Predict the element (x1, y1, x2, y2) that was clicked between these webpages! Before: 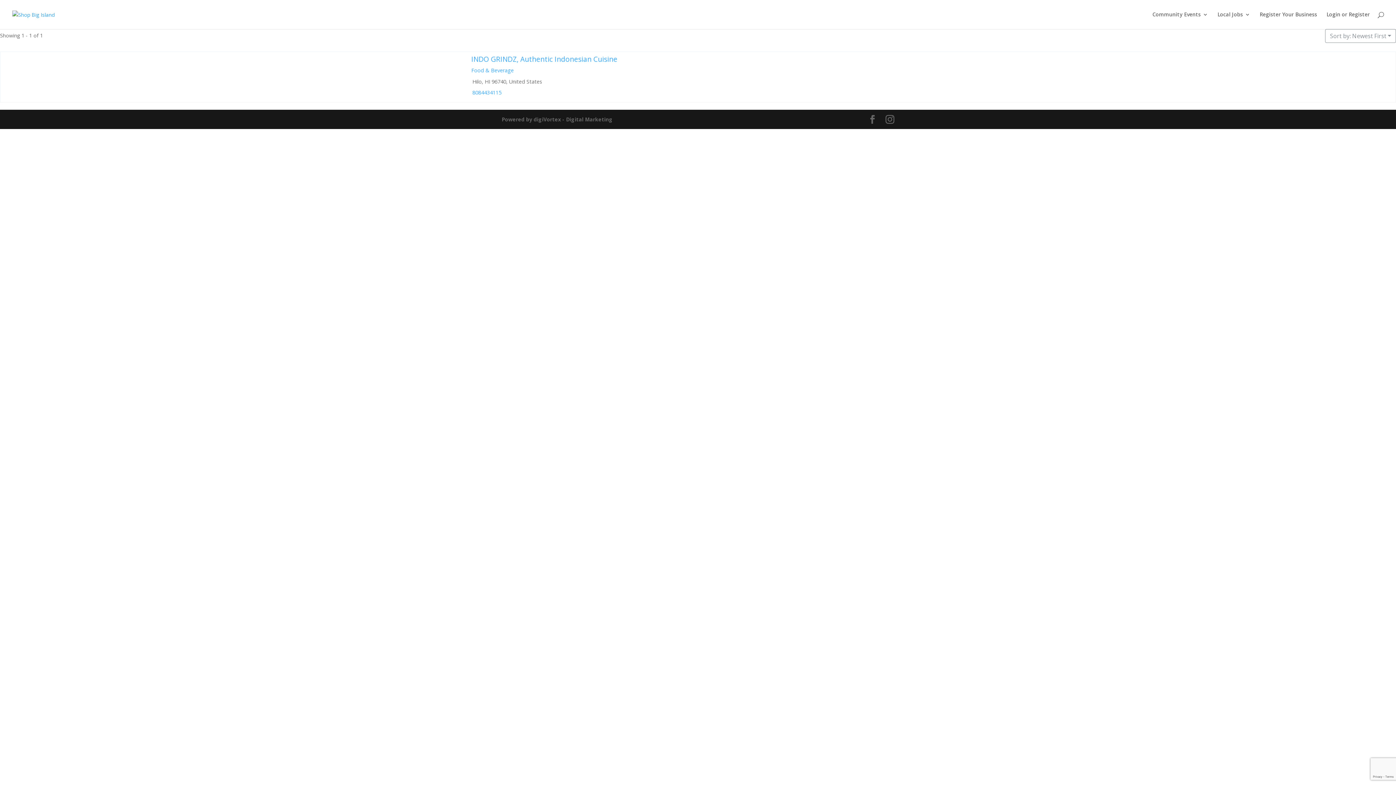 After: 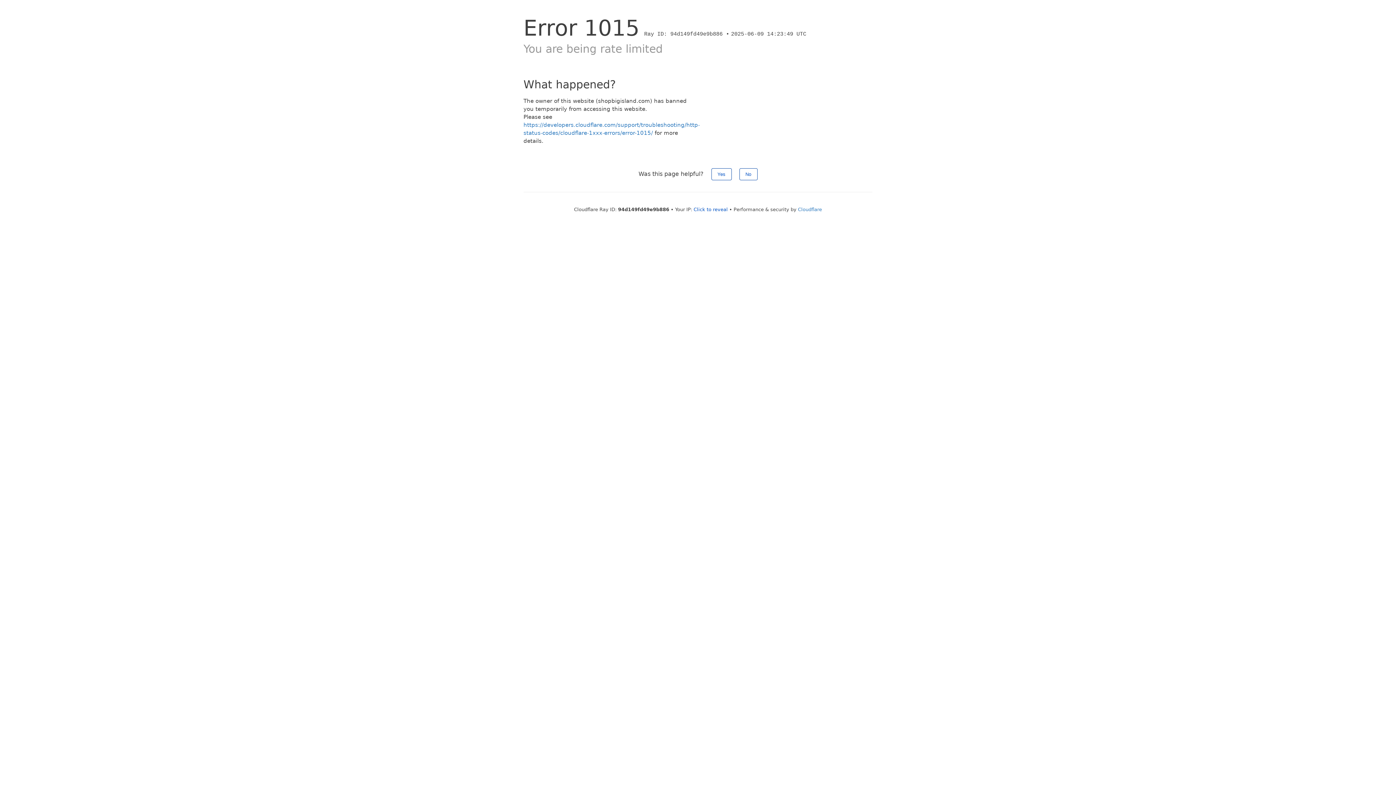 Action: bbox: (471, 54, 617, 64) label: INDO GRINDZ, Authentic Indonesian Cuisine